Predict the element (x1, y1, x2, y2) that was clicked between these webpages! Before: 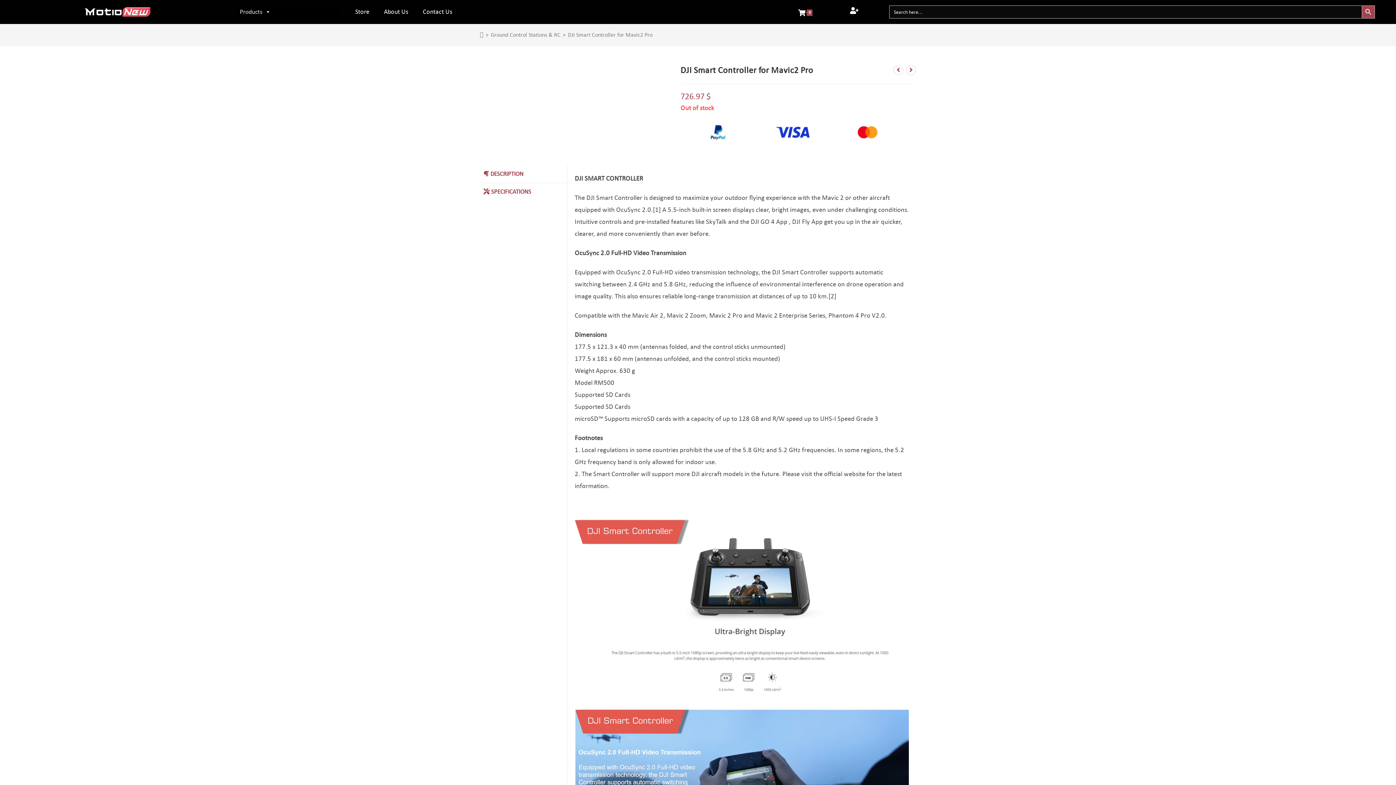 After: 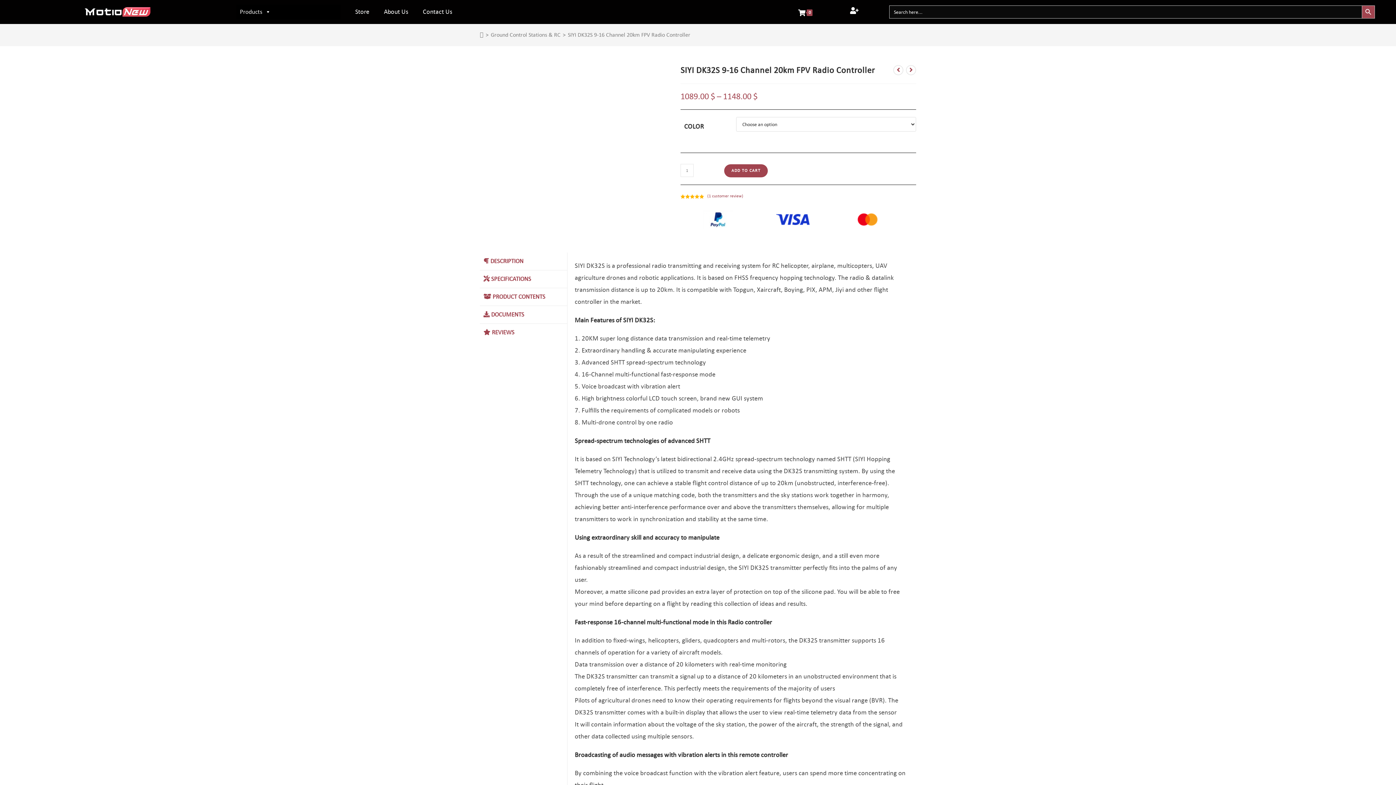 Action: bbox: (893, 65, 903, 75) label: View previous product